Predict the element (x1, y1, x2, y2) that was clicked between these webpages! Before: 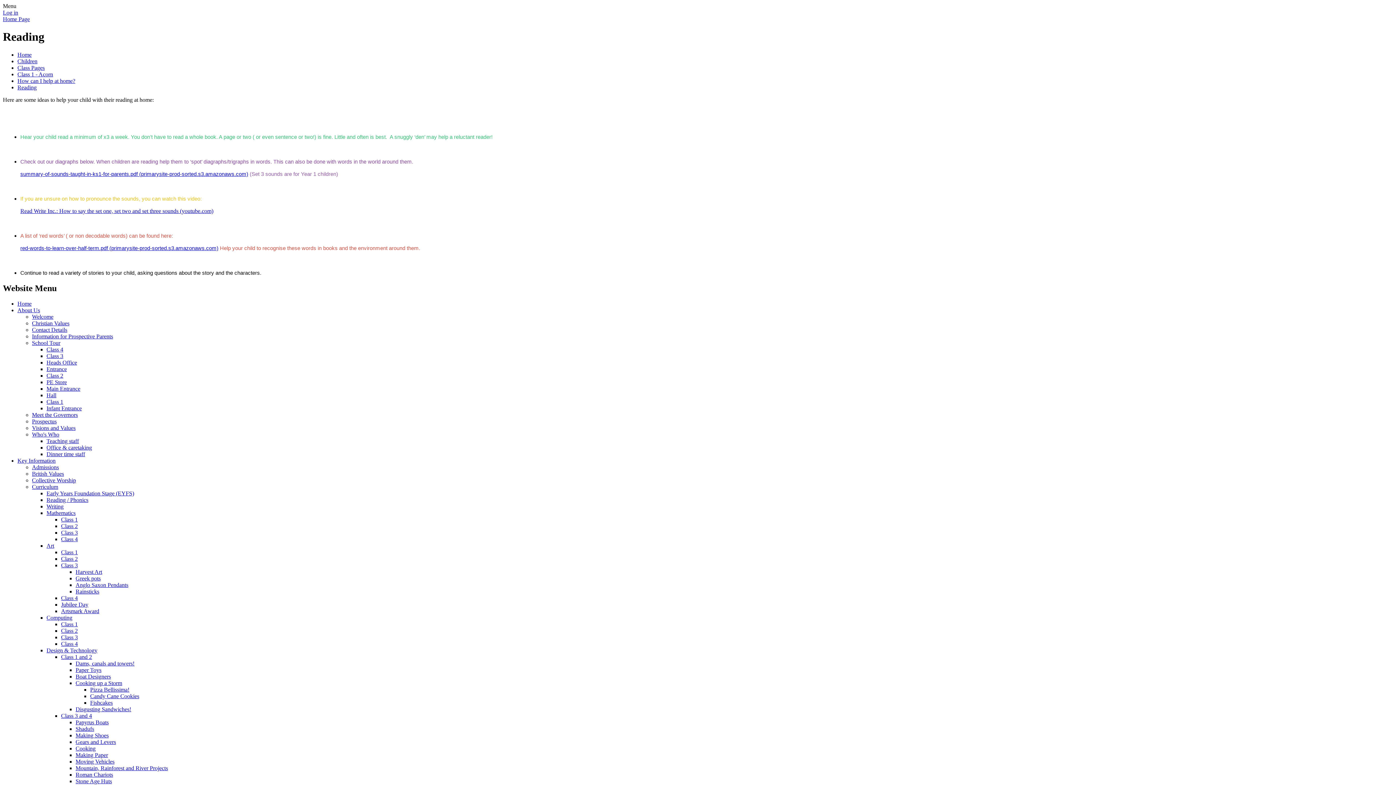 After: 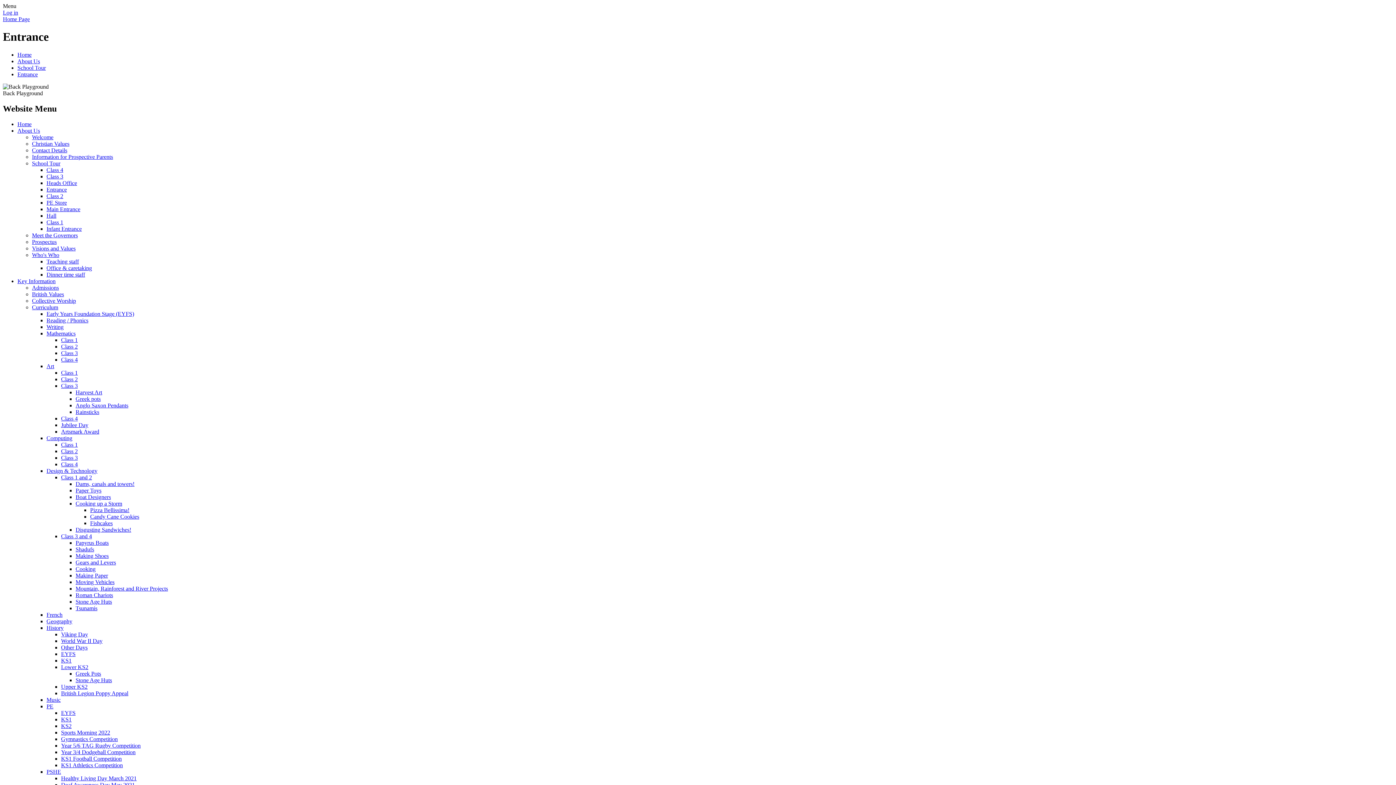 Action: bbox: (46, 366, 66, 372) label: Entrance